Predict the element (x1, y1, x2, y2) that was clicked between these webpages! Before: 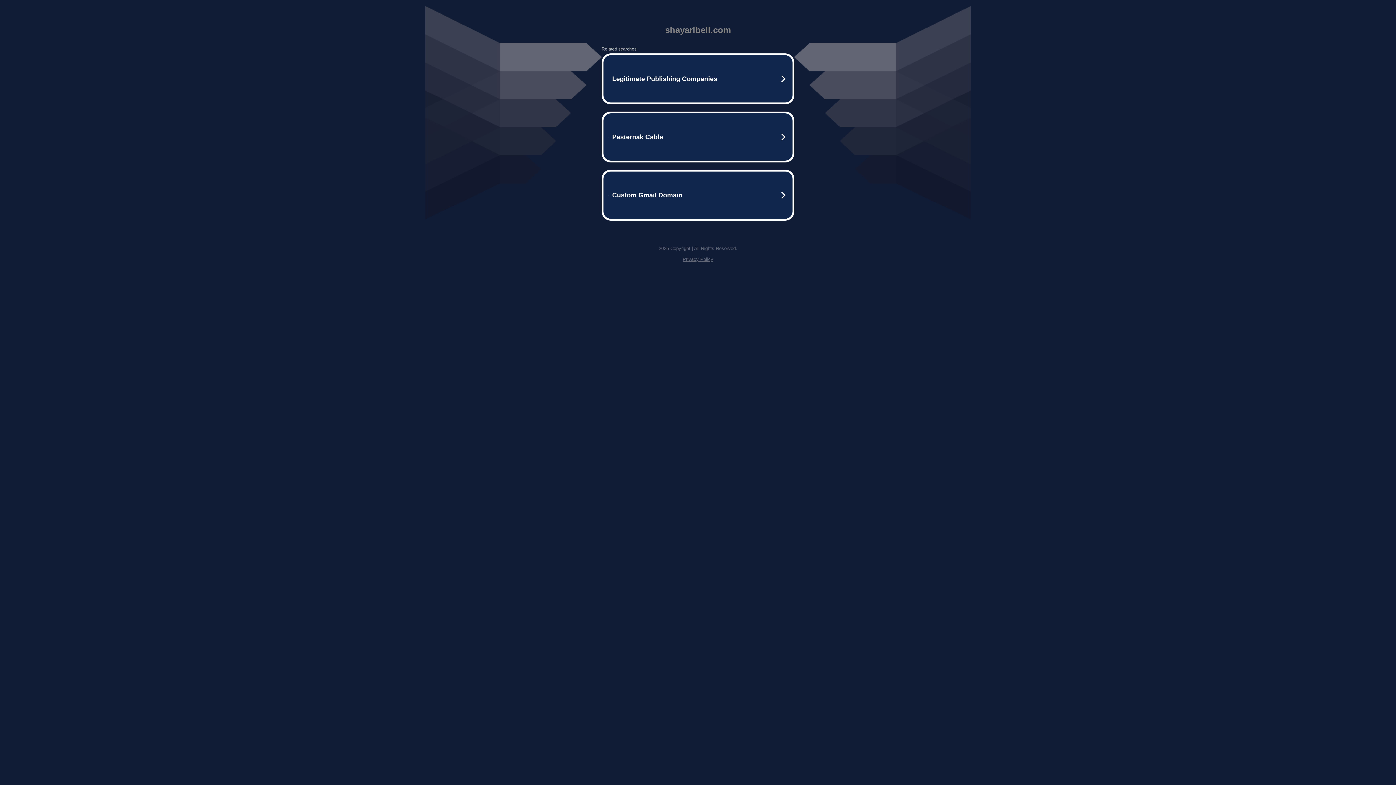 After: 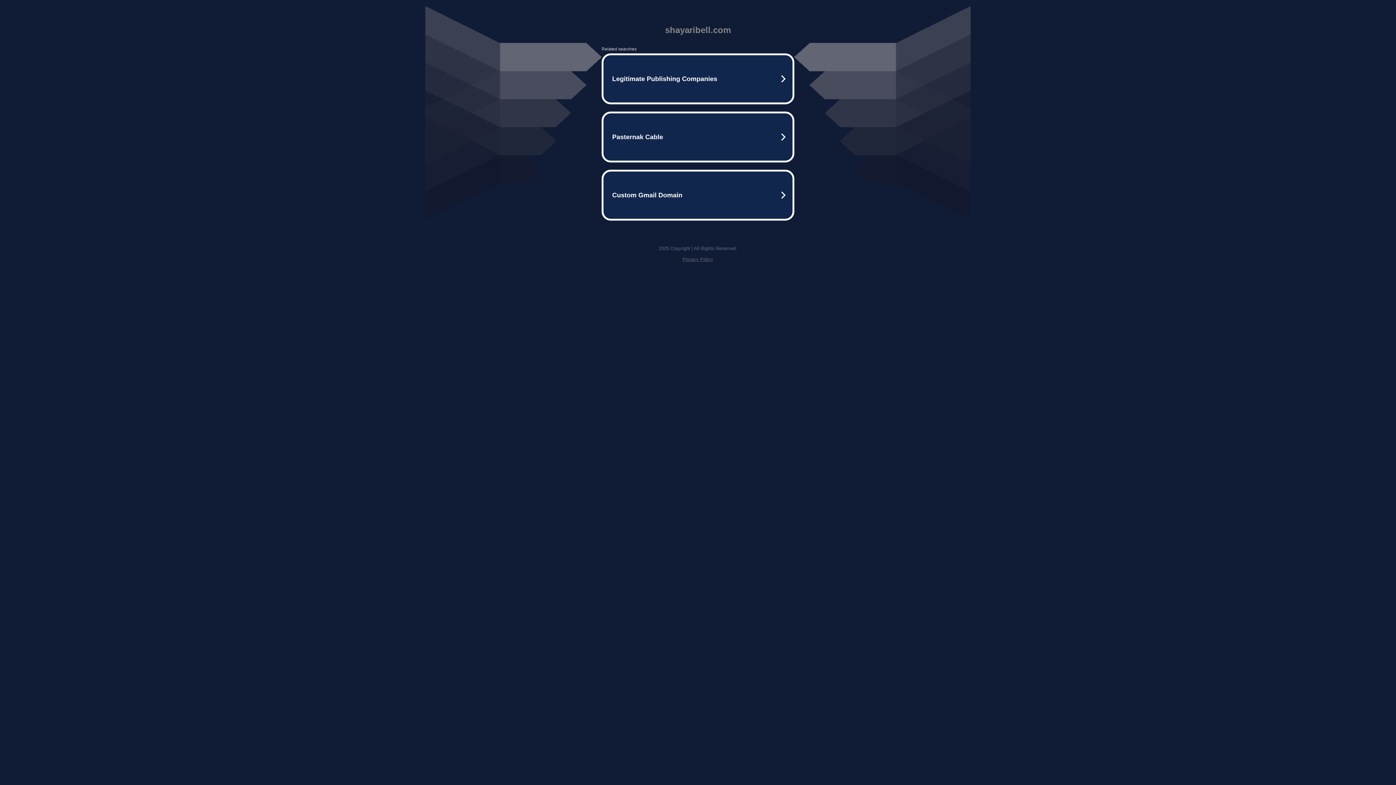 Action: label: Privacy Policy bbox: (682, 256, 713, 262)